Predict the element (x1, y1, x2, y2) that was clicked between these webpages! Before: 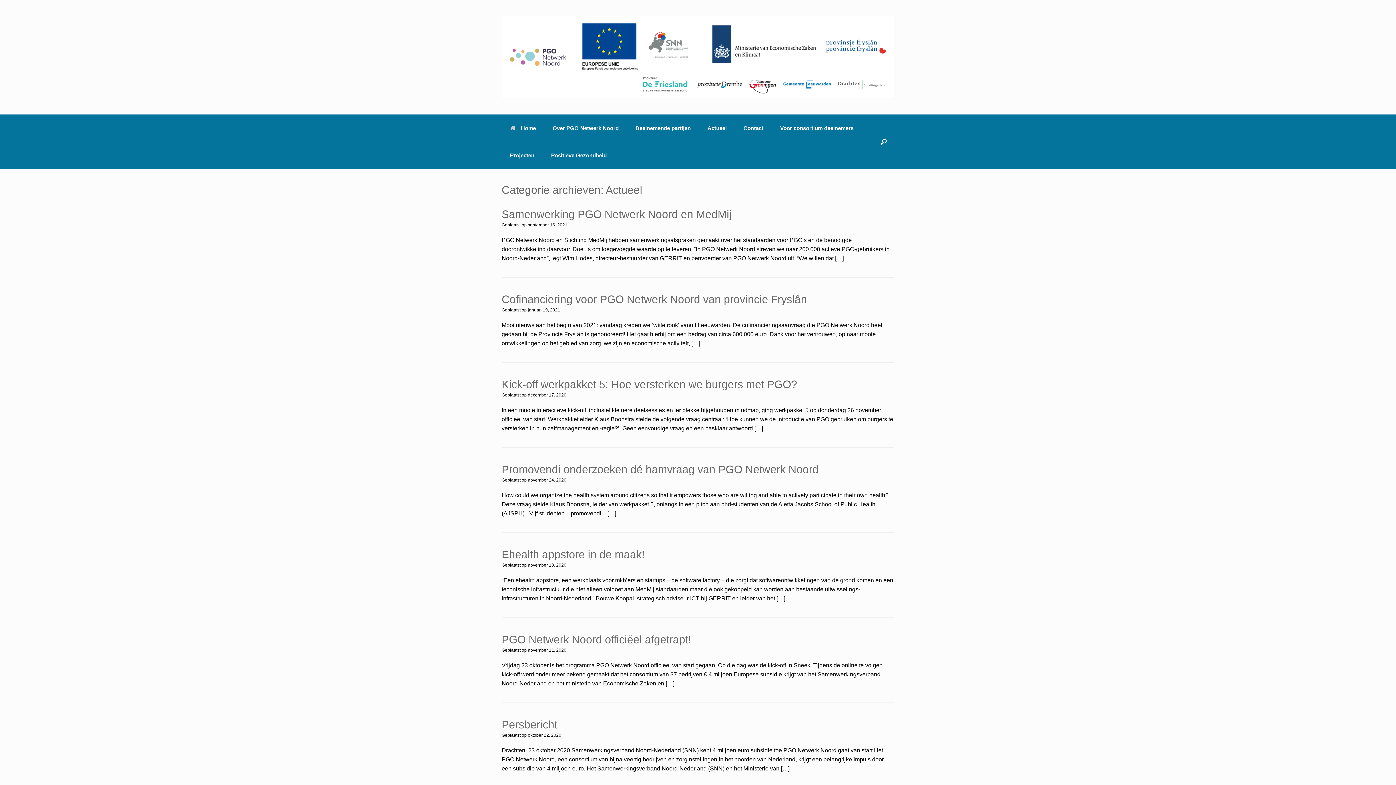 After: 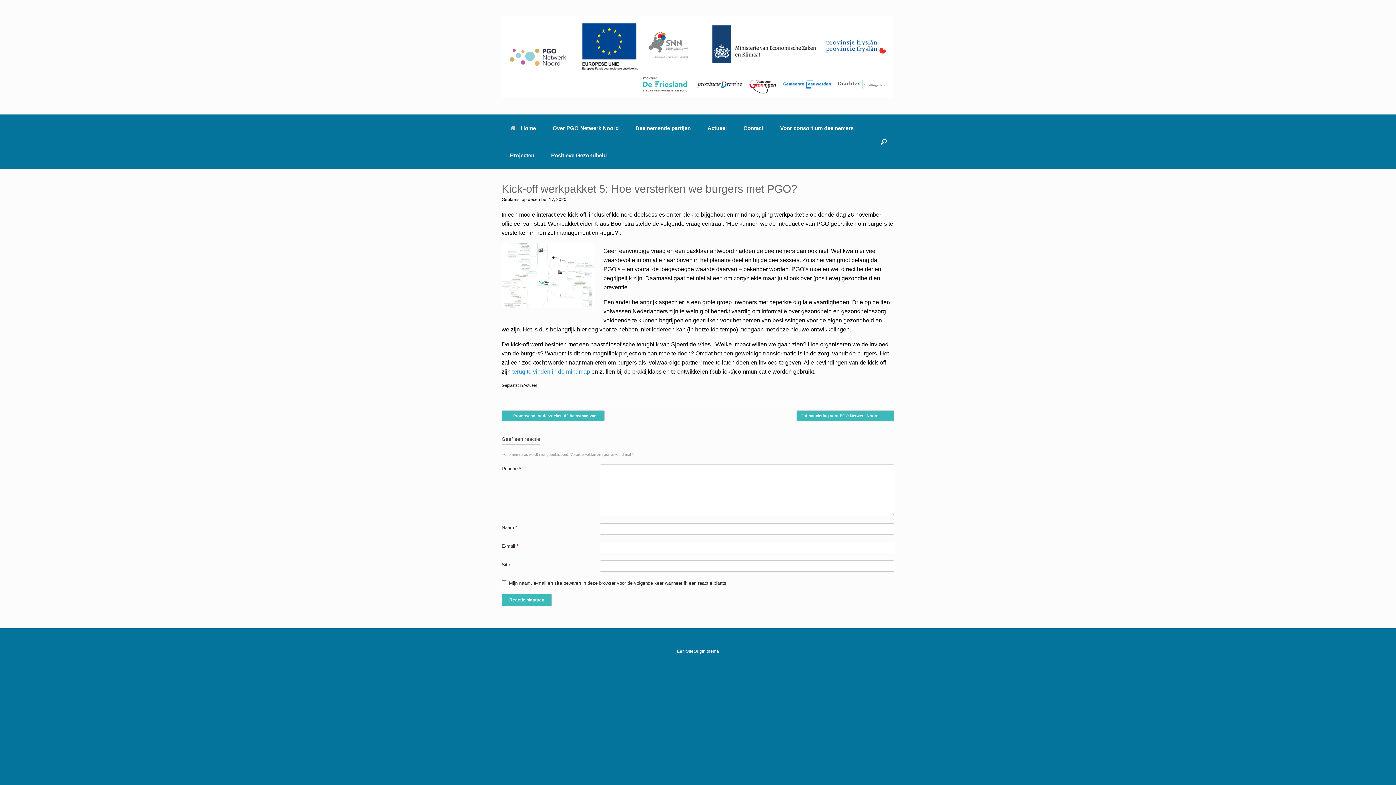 Action: bbox: (528, 392, 566, 397) label: december 17, 2020